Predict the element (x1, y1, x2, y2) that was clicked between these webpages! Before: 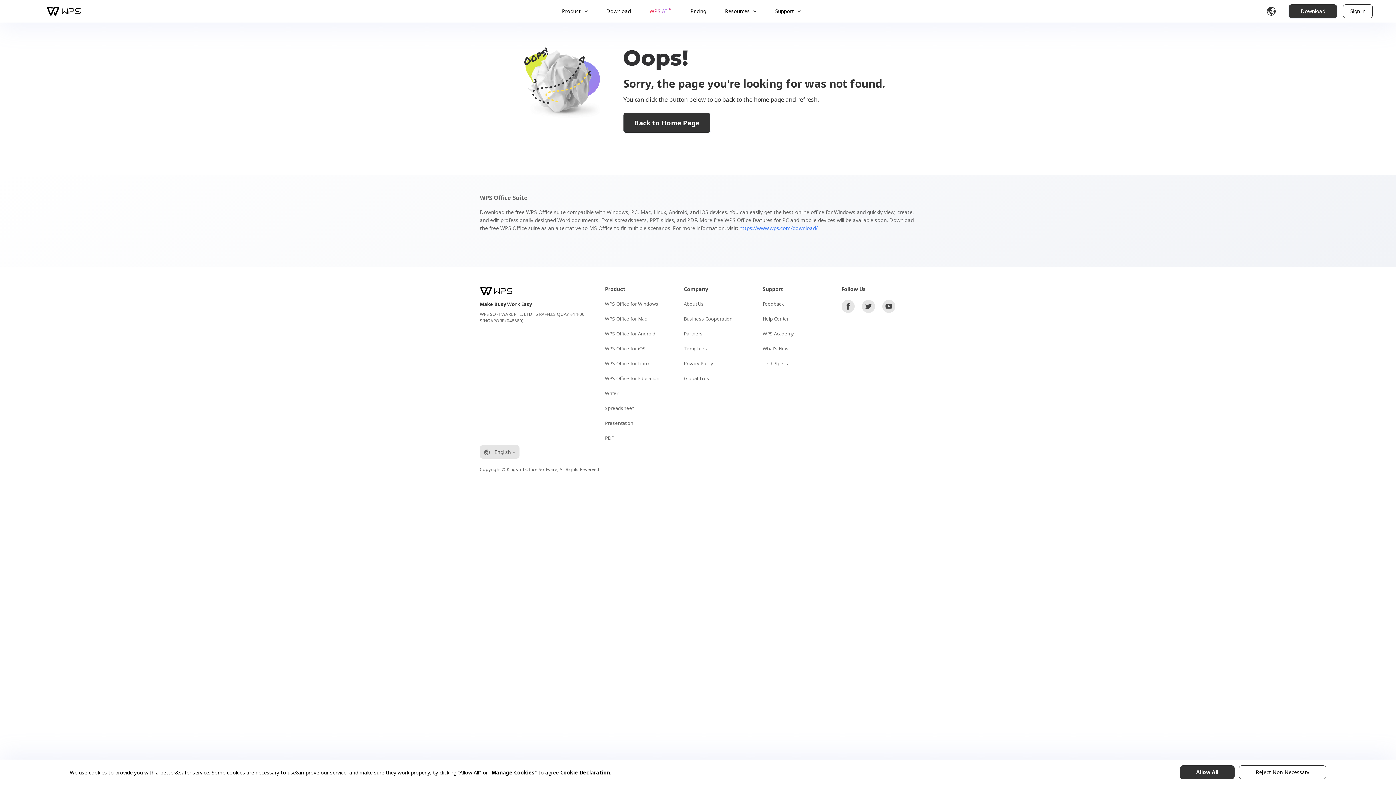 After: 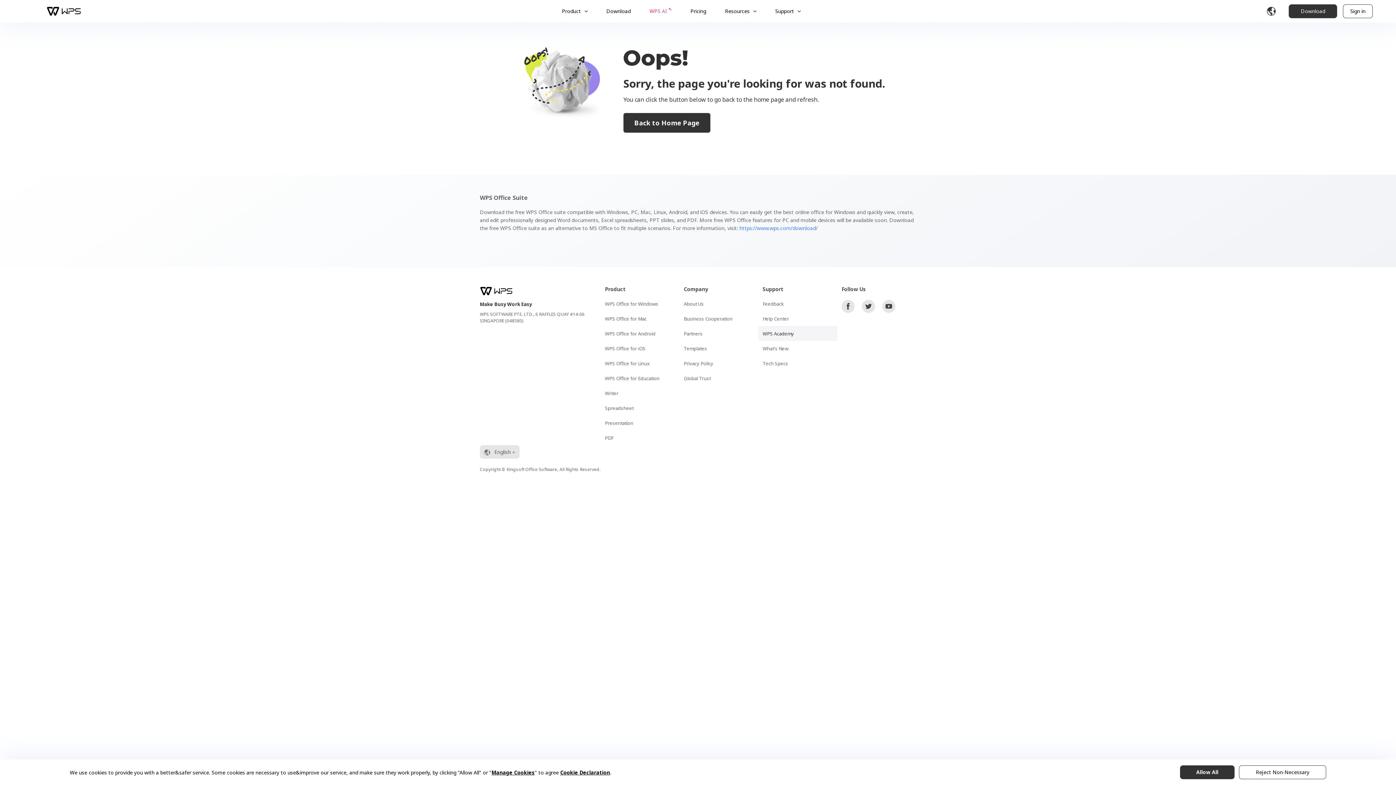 Action: bbox: (762, 330, 794, 337) label: WPS Academy